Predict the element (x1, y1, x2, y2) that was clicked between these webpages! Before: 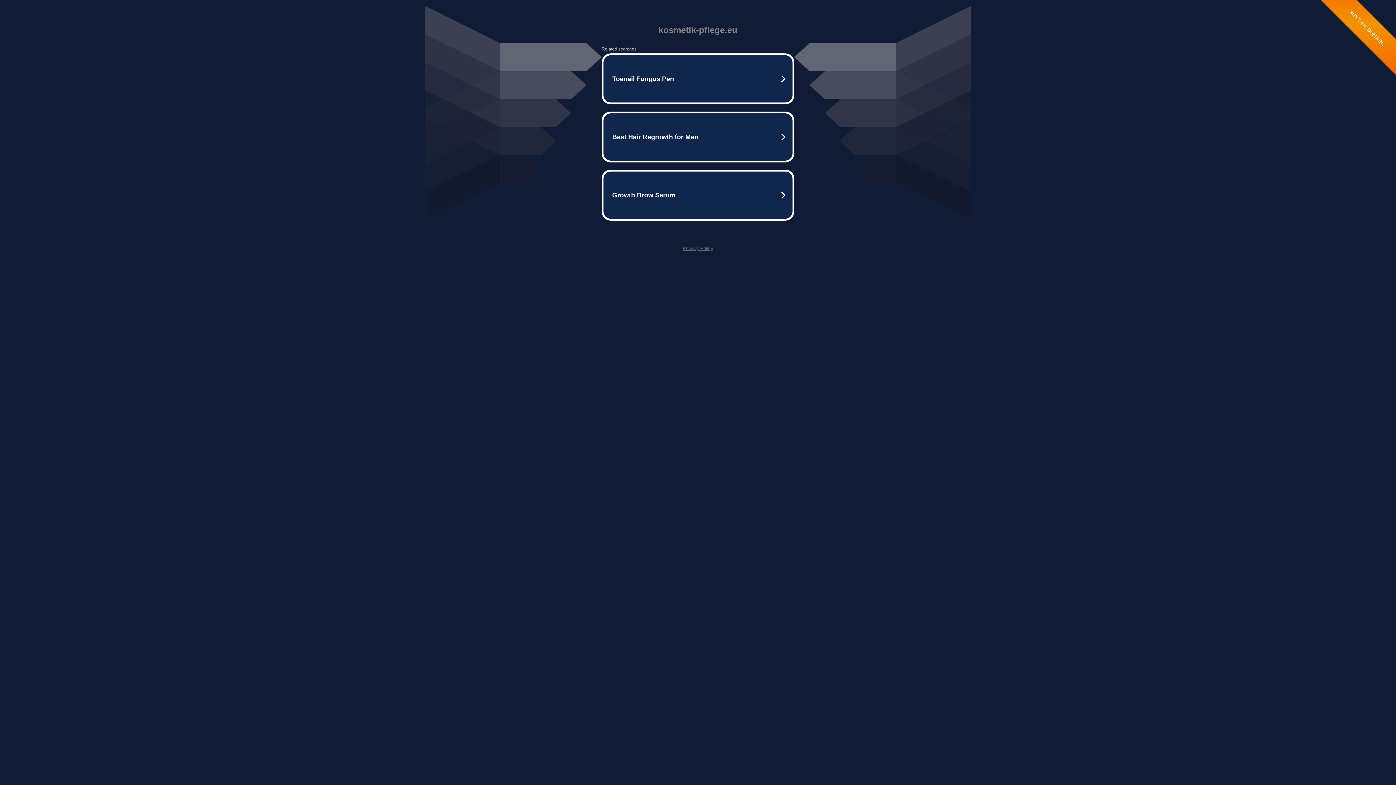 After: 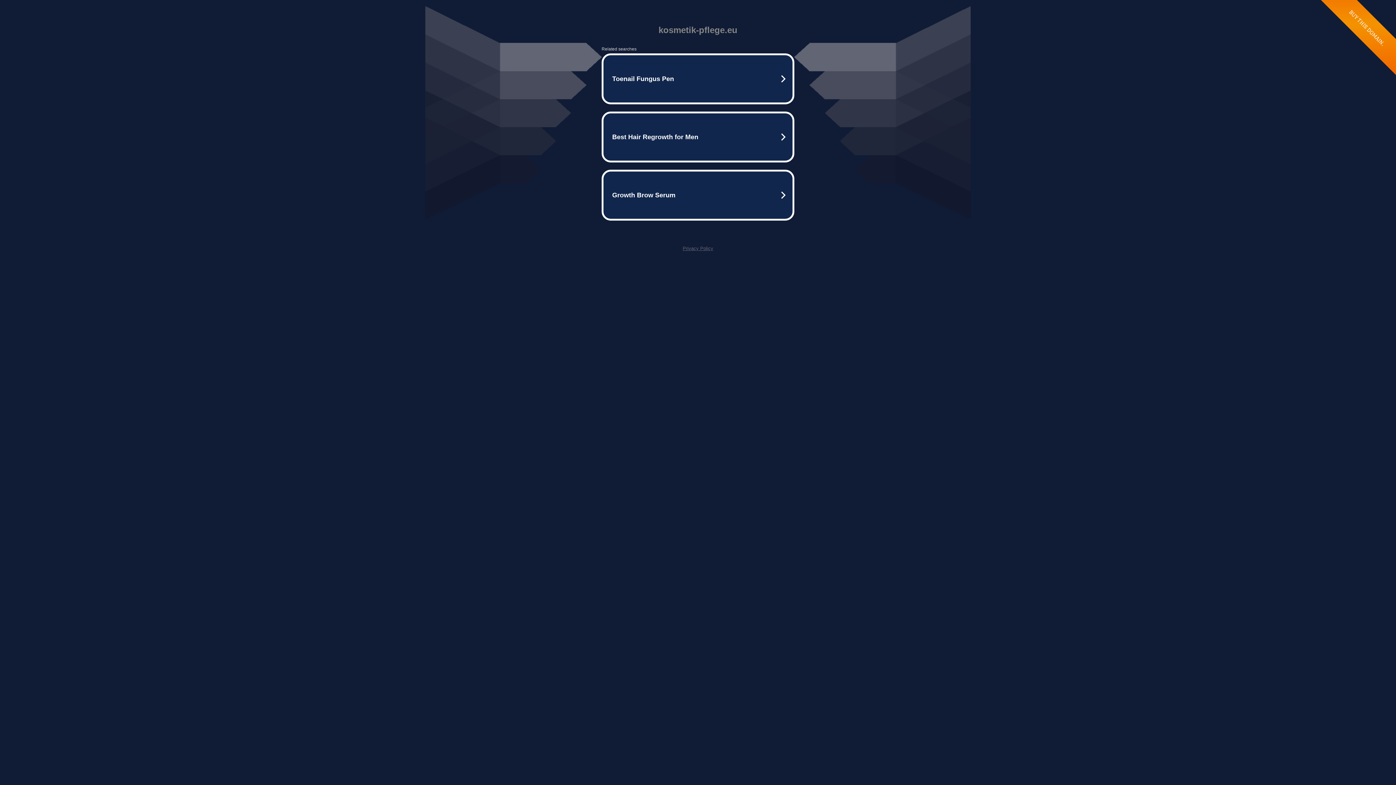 Action: label: Privacy Policy bbox: (682, 245, 713, 251)